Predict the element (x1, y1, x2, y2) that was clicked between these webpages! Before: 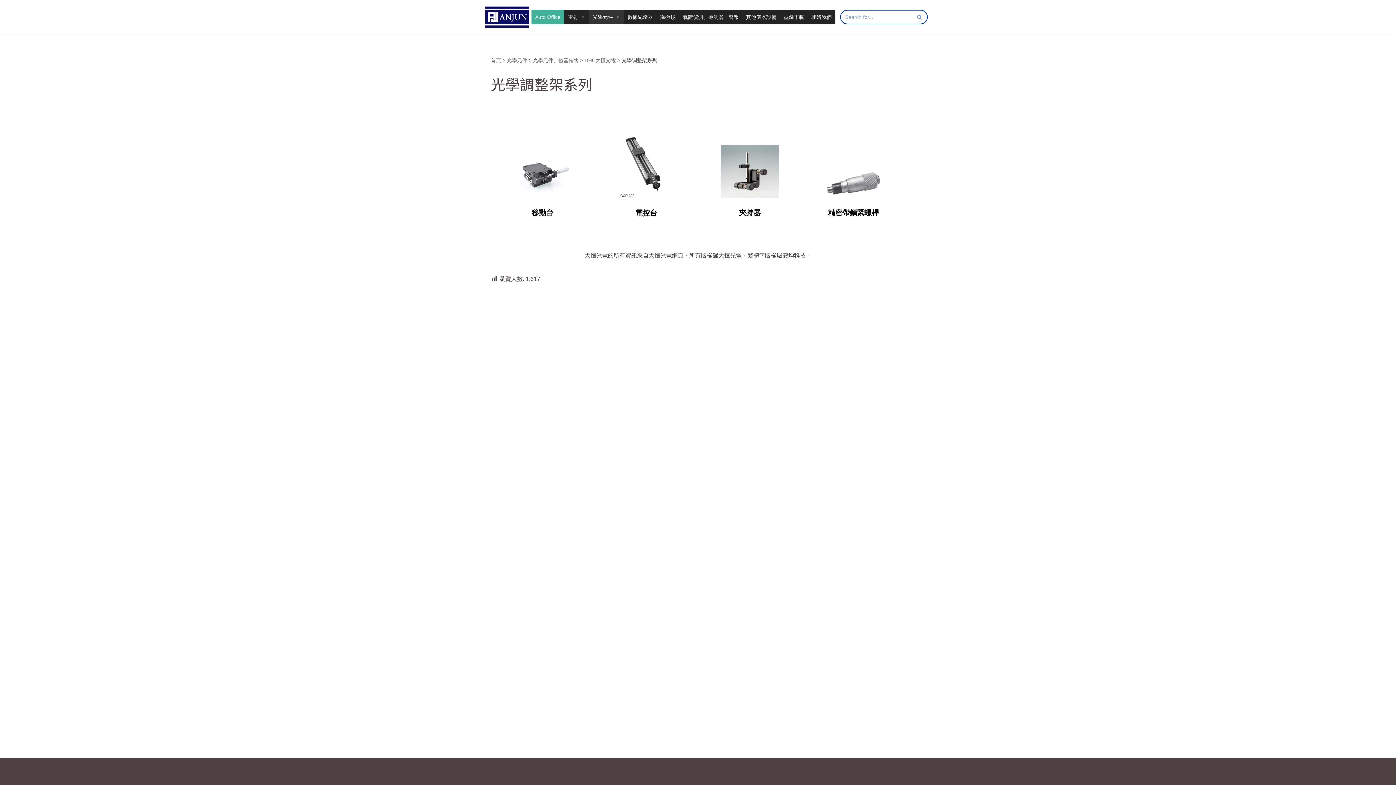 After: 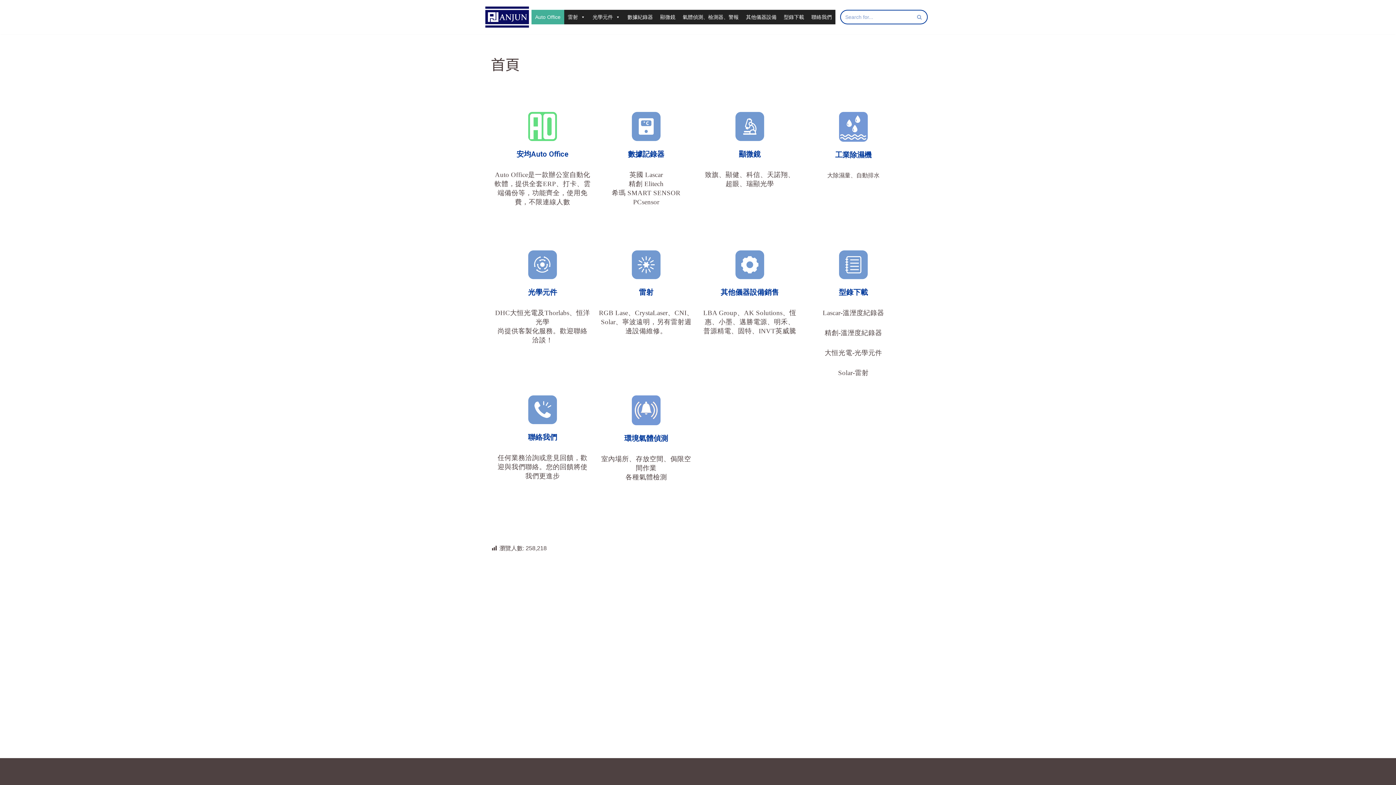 Action: bbox: (485, 6, 529, 27) label: 安均科技有限公司 ANJUN TECHNOLOGY CO., LTD.